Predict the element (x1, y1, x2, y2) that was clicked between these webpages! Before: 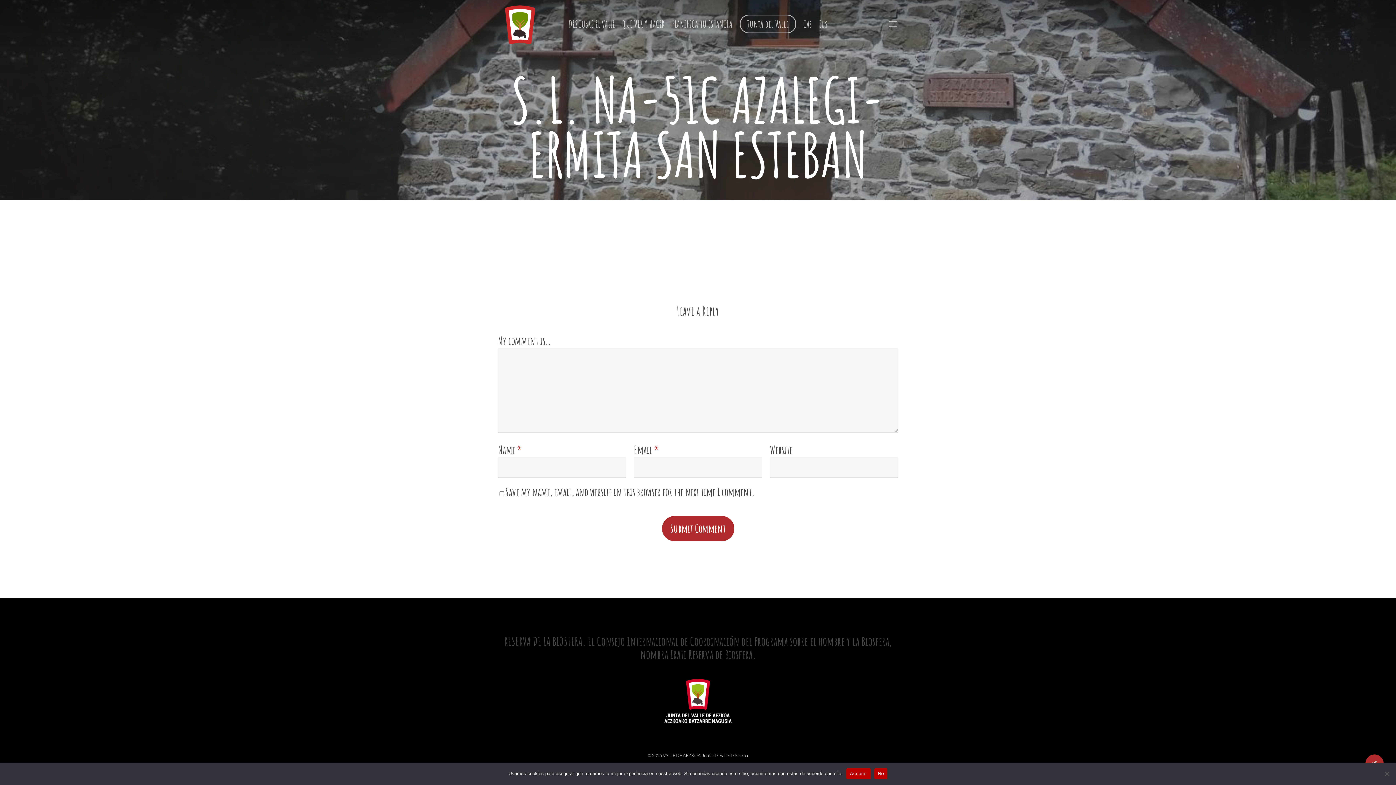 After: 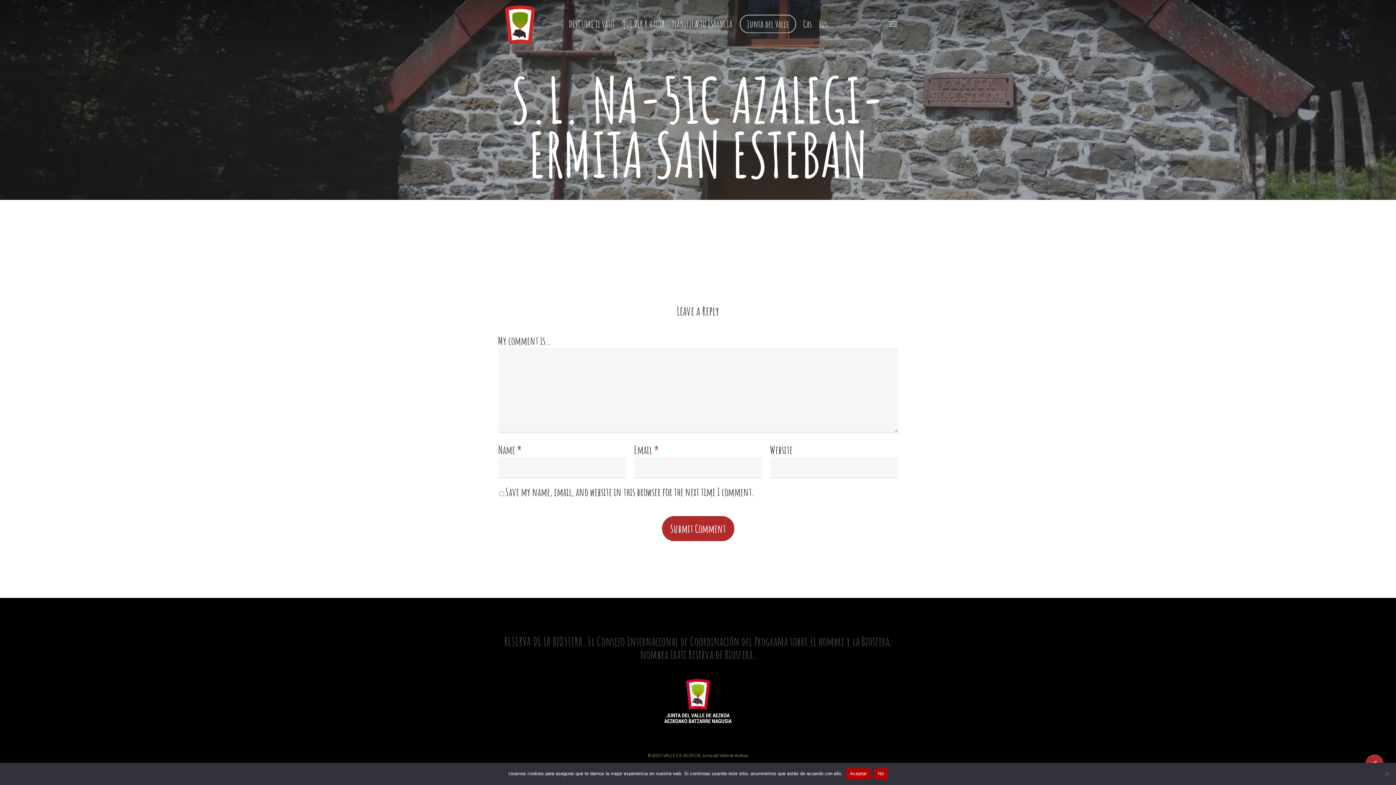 Action: bbox: (498, 634, 898, 661) label: RESERVA DE LA BIOSFERA. El Consejo Internacional de Coordinación del Programa sobre el hombre y la Biosfera, nombra Irati Reserva de Biosfera.